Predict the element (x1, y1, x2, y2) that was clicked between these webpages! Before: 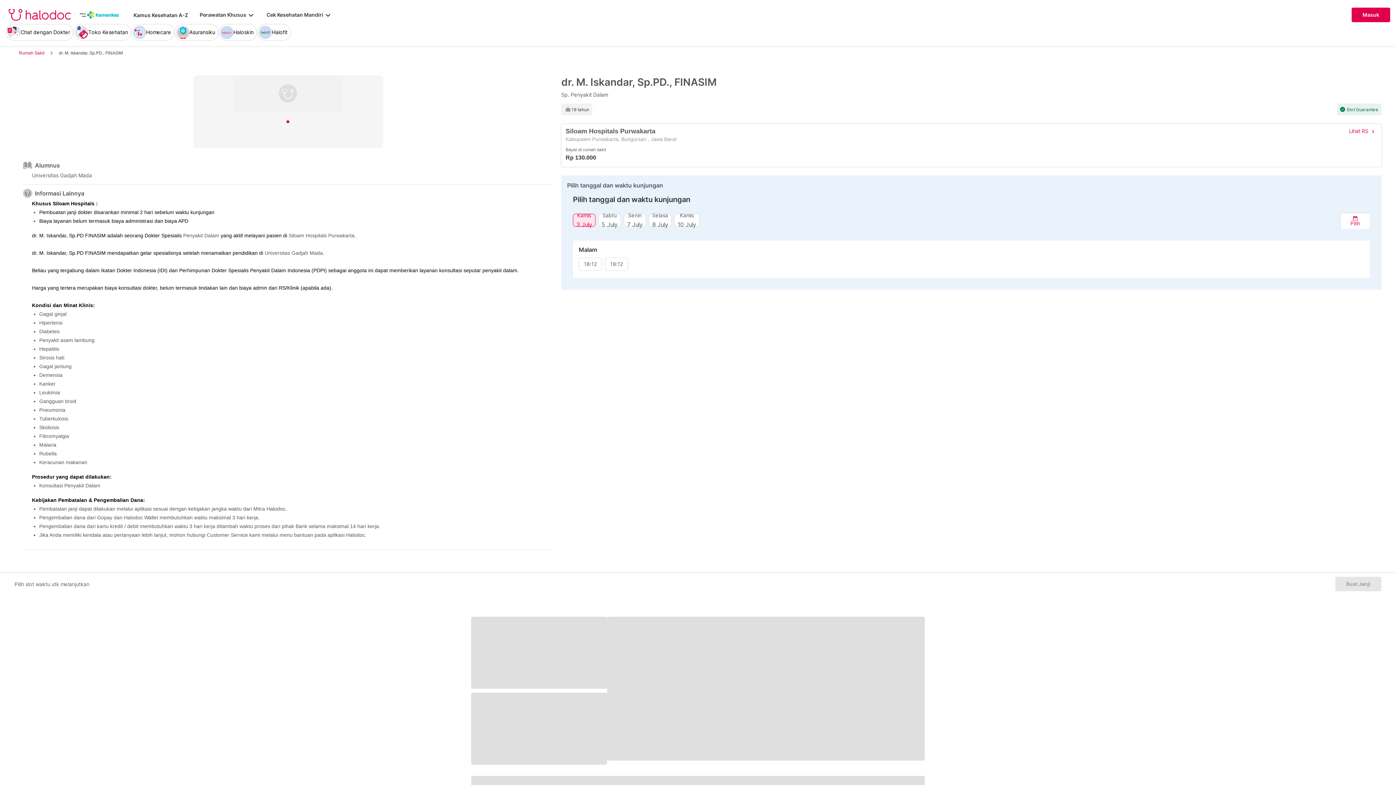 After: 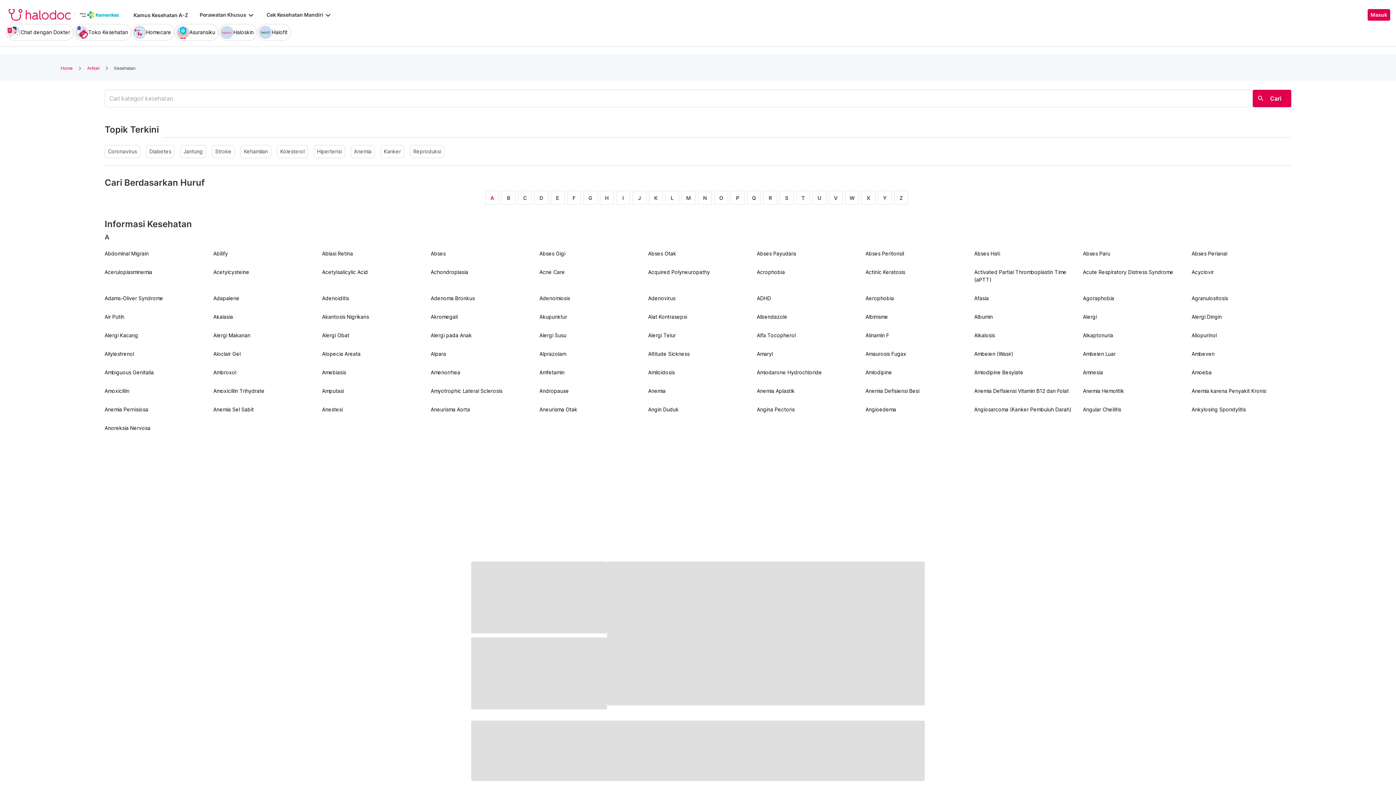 Action: label: Kamus Kesehatan A-Z bbox: (133, 12, 188, 18)